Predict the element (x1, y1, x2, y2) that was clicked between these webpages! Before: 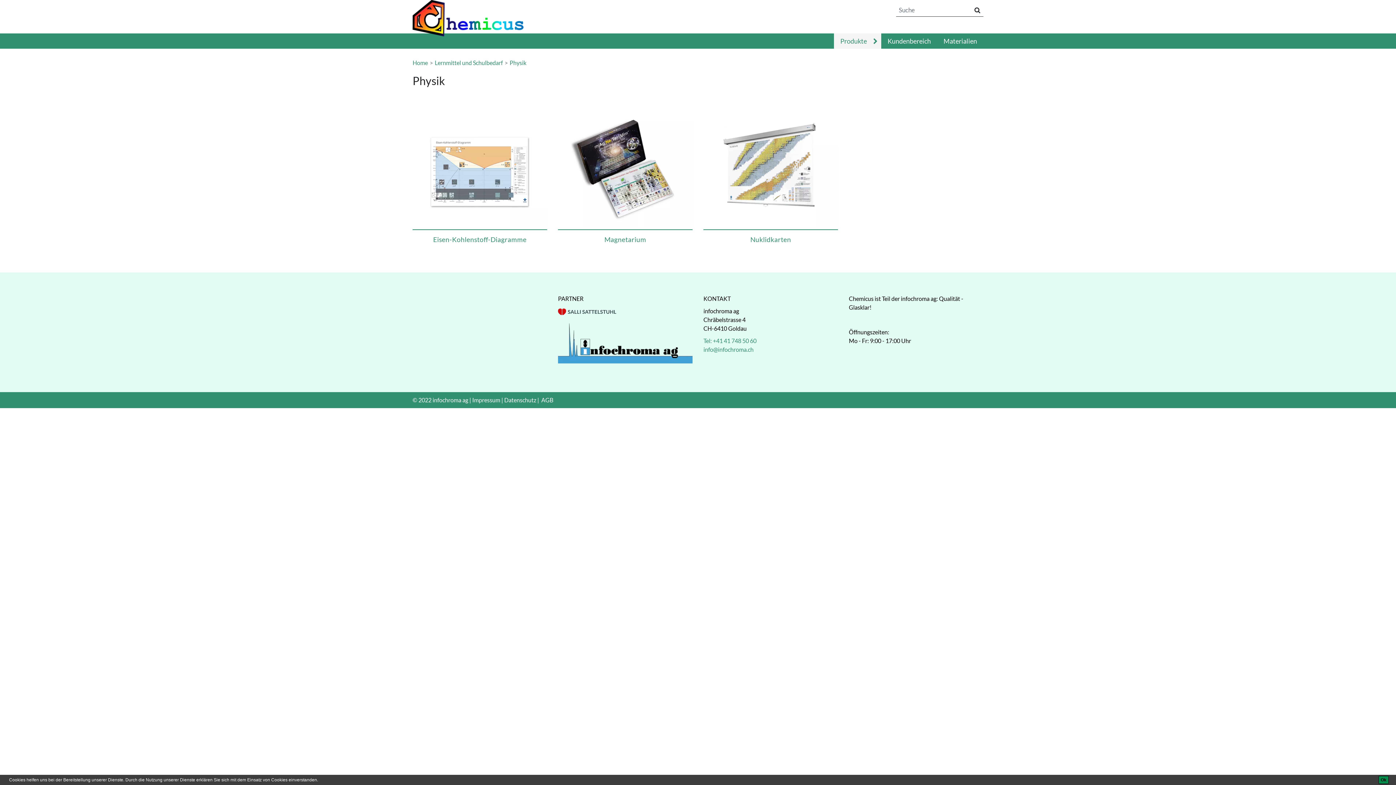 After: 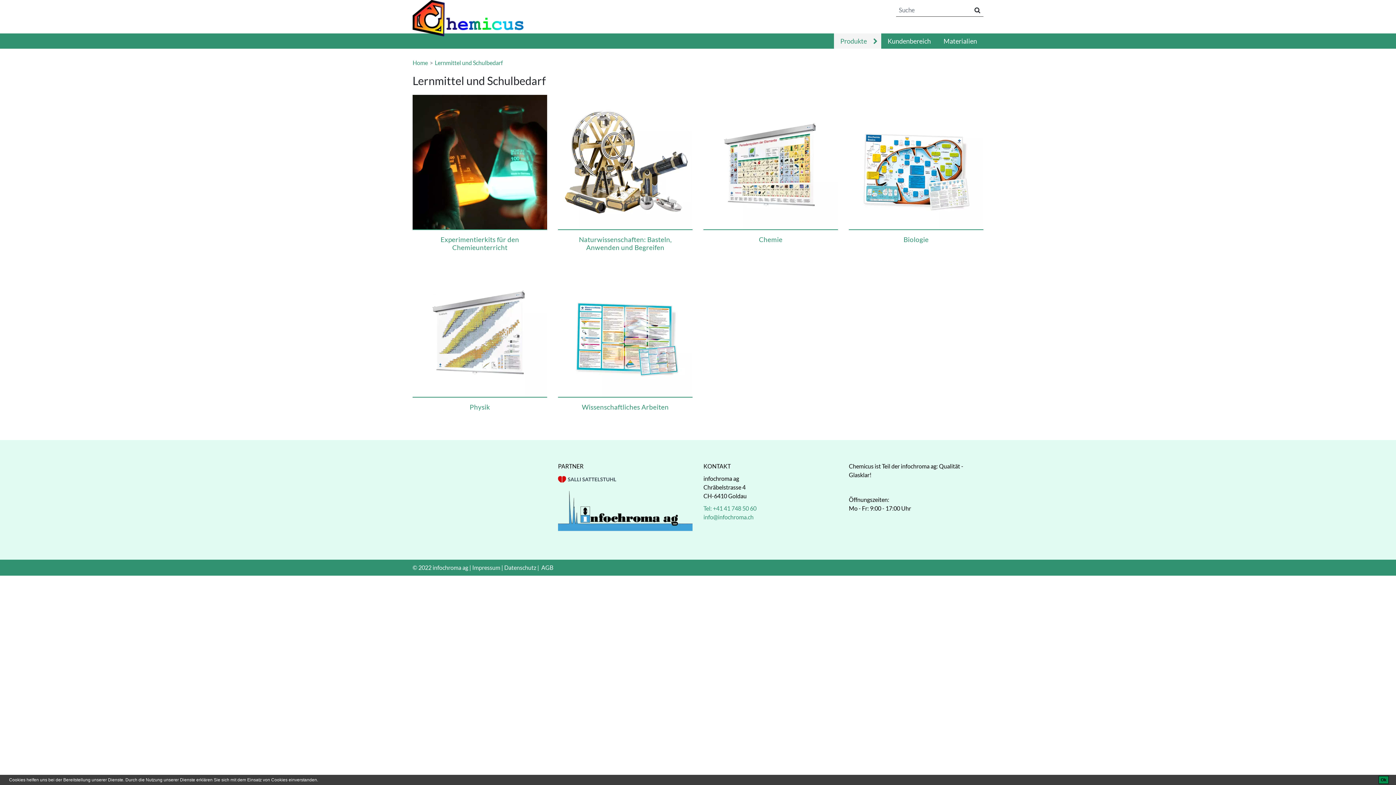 Action: bbox: (434, 59, 502, 66) label: Lernmittel und Schulbedarf